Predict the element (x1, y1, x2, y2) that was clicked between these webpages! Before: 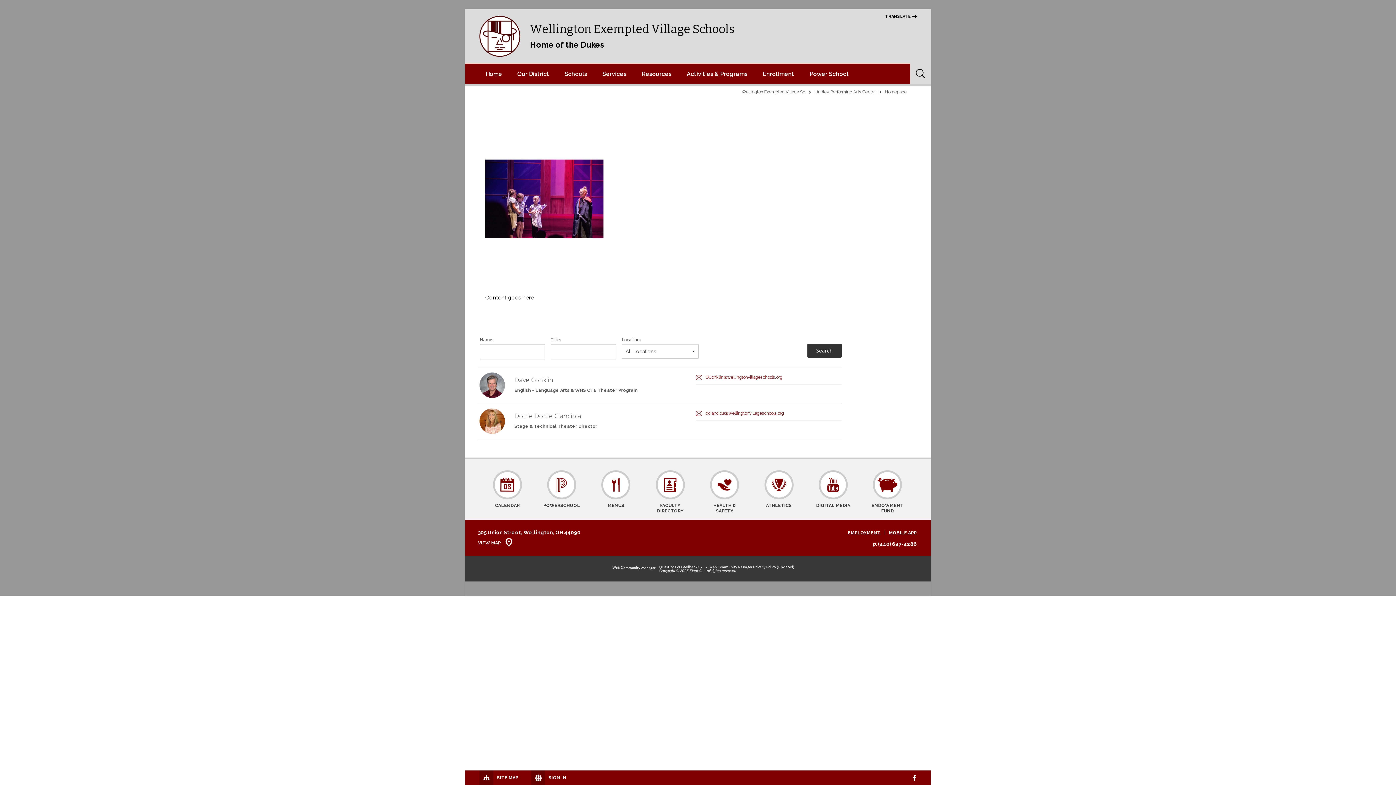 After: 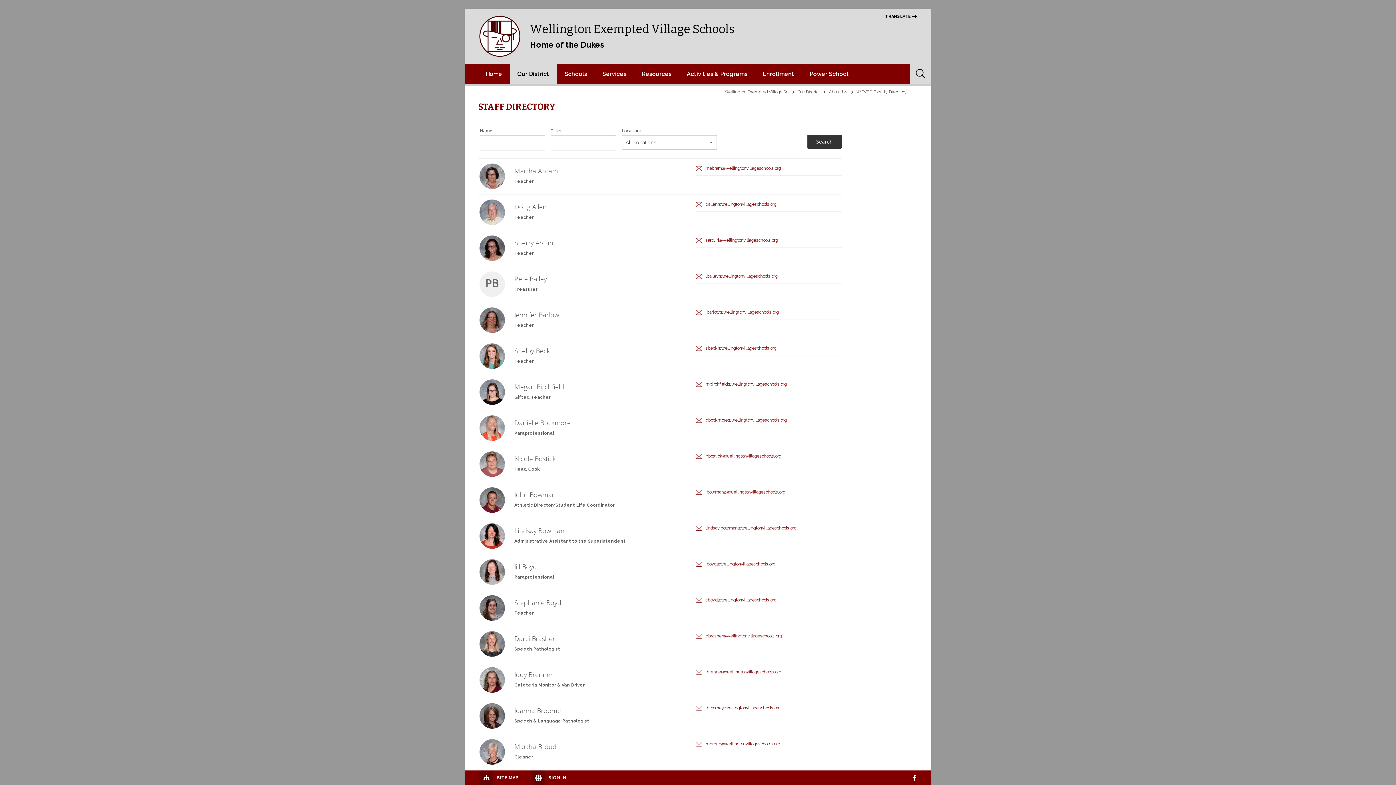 Action: bbox: (650, 470, 690, 514) label: FACULTY DIRECTORY